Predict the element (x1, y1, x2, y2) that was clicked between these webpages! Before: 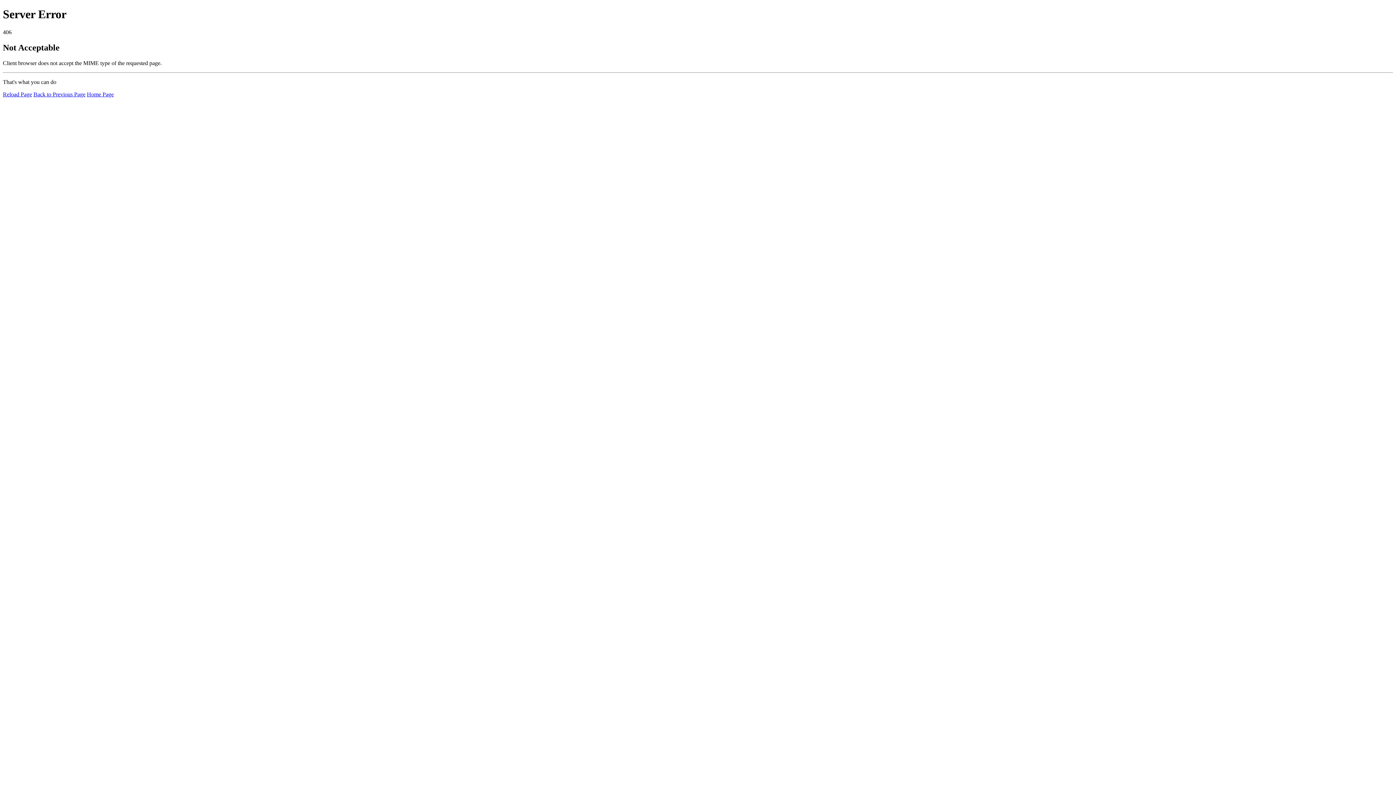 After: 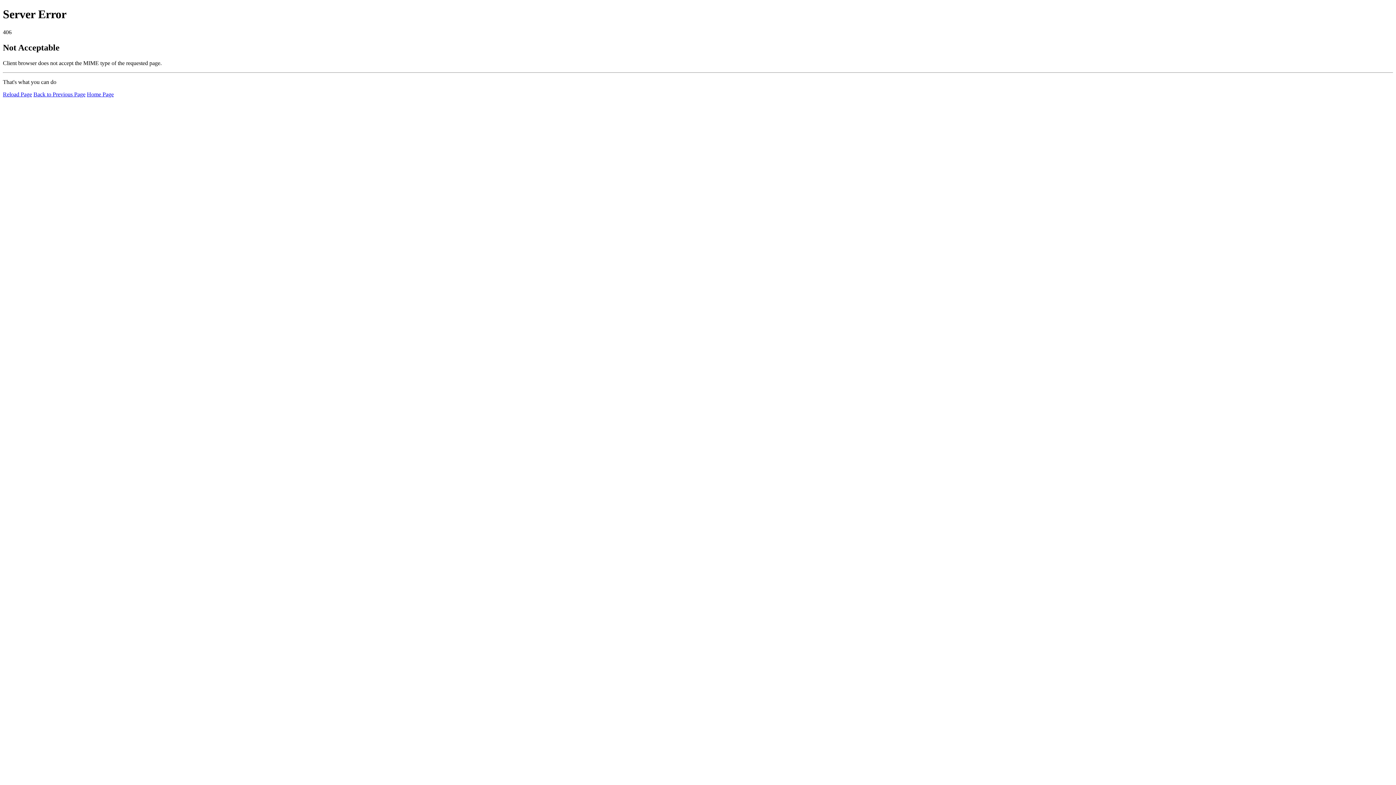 Action: bbox: (2, 91, 32, 97) label: Reload Page